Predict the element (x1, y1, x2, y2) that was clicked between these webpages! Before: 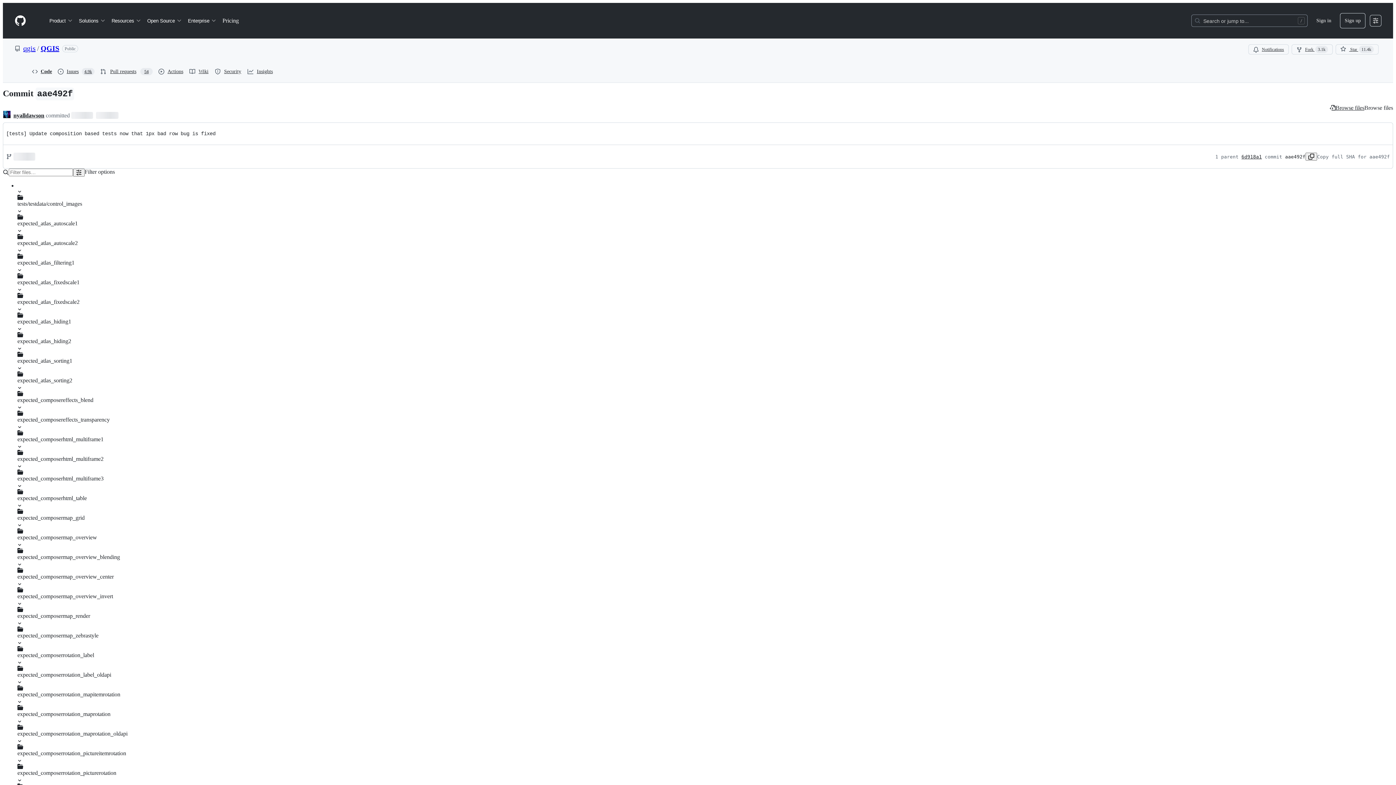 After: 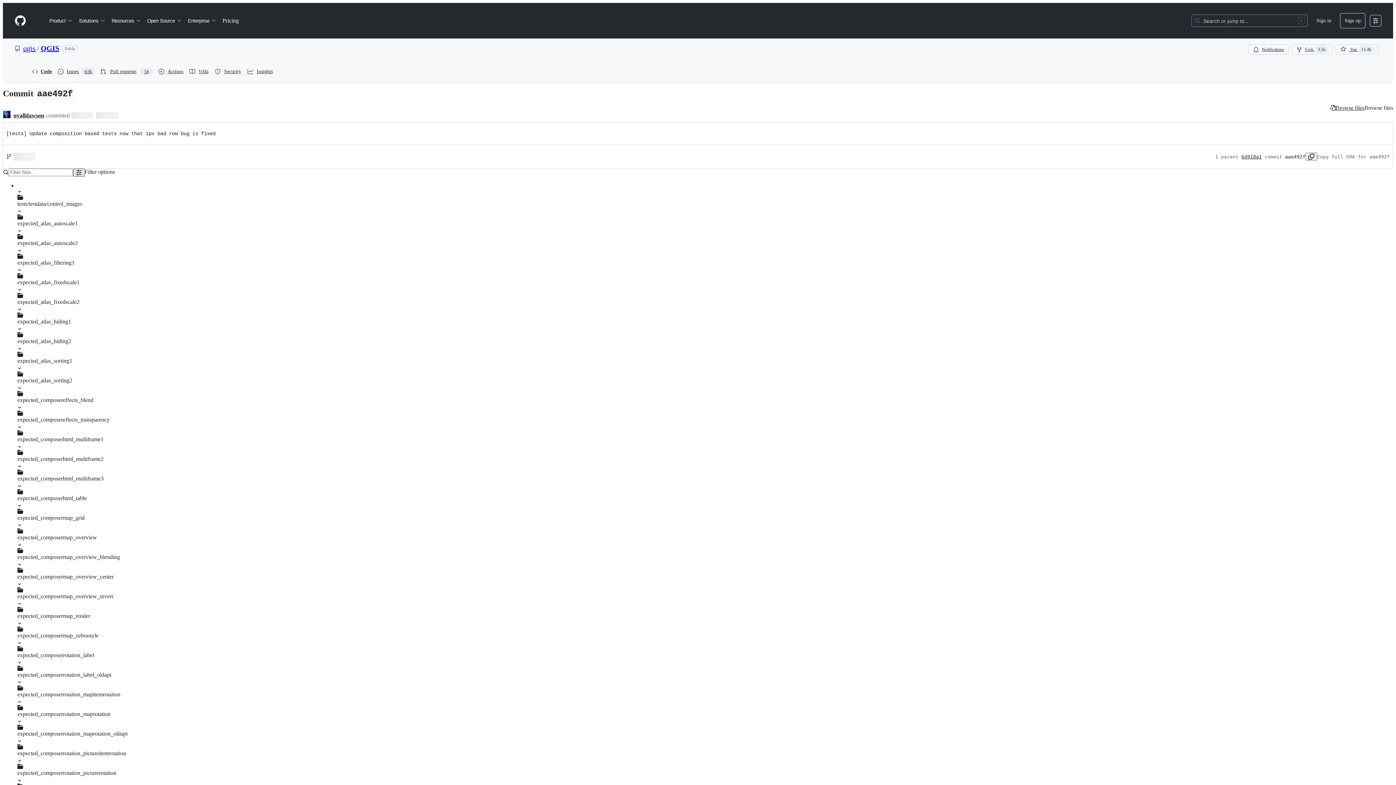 Action: bbox: (73, 168, 84, 176)